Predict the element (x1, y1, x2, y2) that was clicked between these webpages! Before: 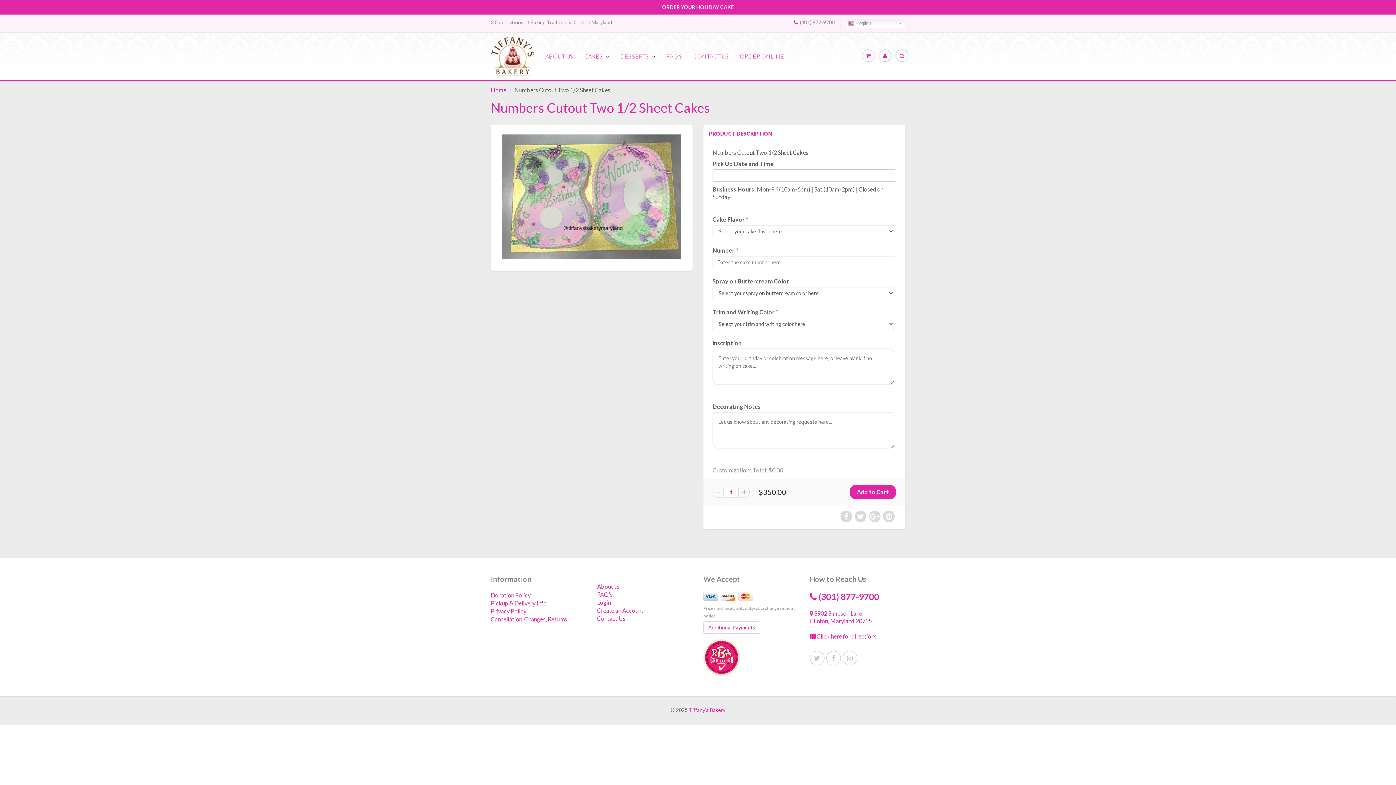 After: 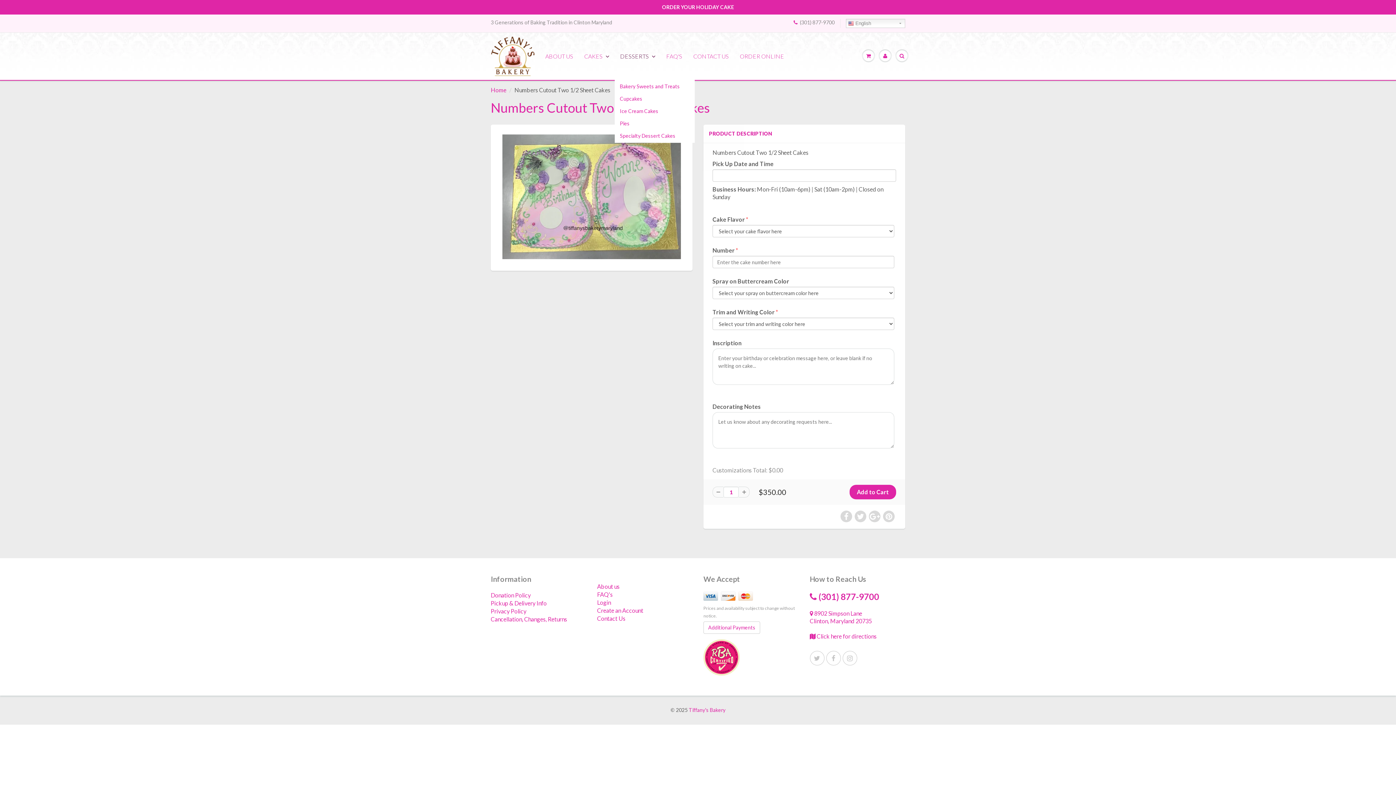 Action: label: DESSERTS bbox: (614, 33, 661, 79)